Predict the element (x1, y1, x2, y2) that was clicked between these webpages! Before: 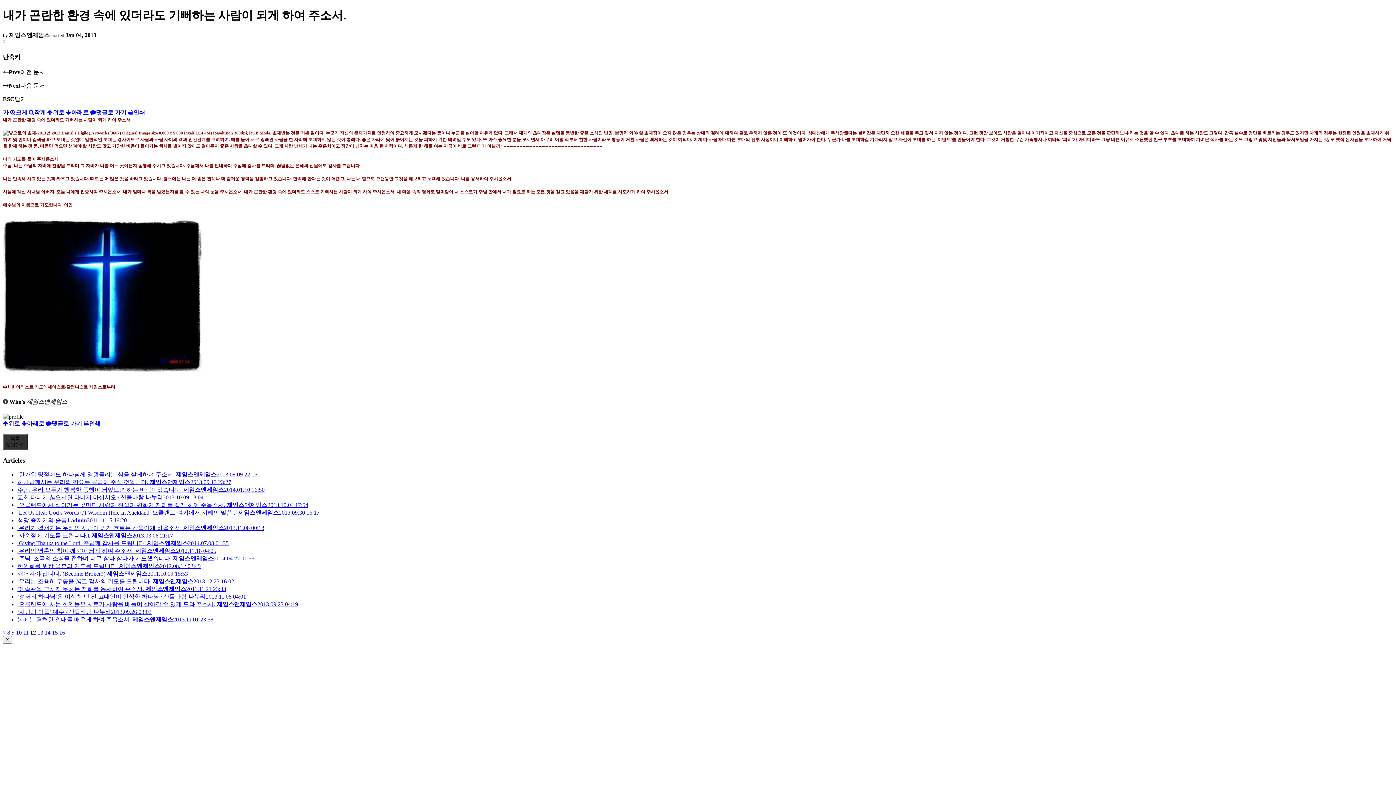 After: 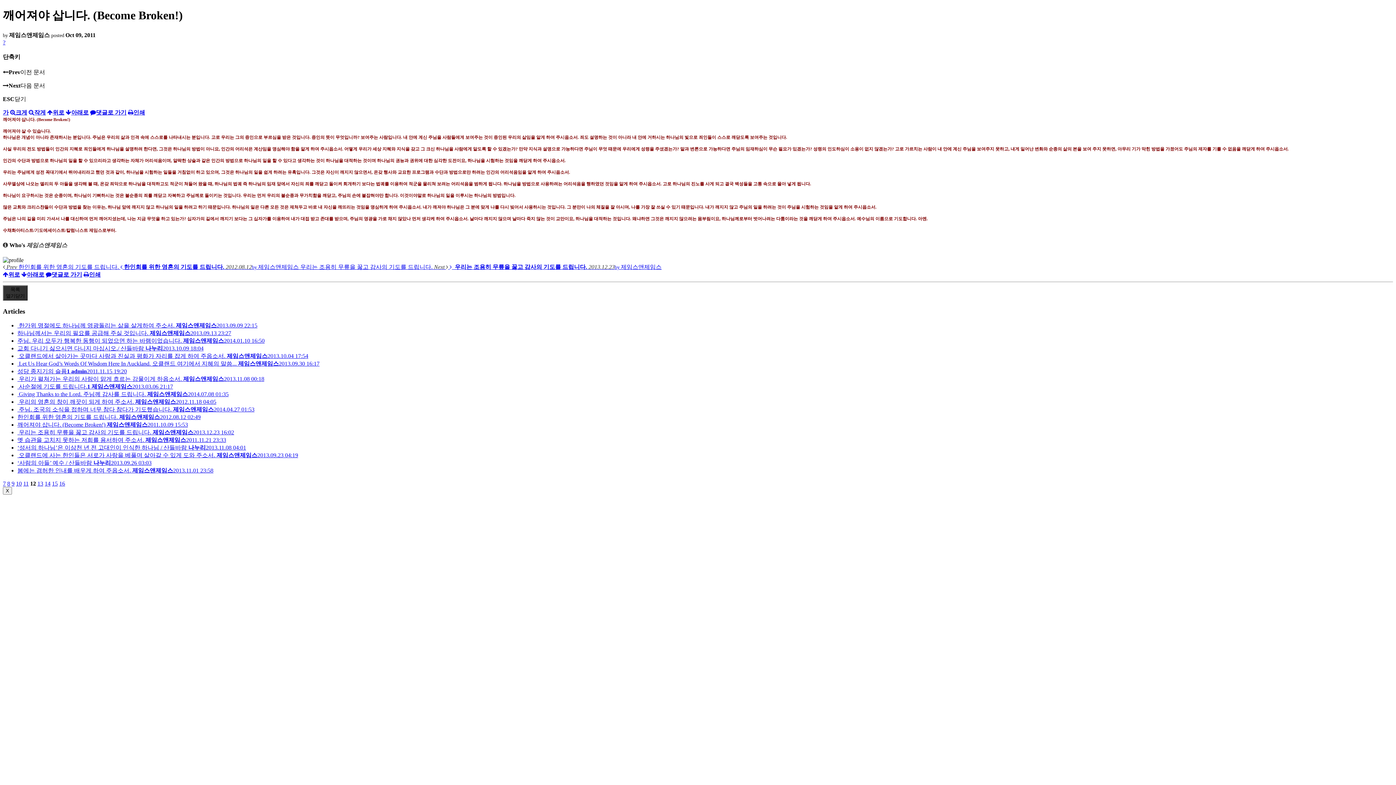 Action: label: 깨어져야 삽니다. (Become Broken!) 제임스앤제임스2011.10.09 15:53 bbox: (17, 571, 188, 577)